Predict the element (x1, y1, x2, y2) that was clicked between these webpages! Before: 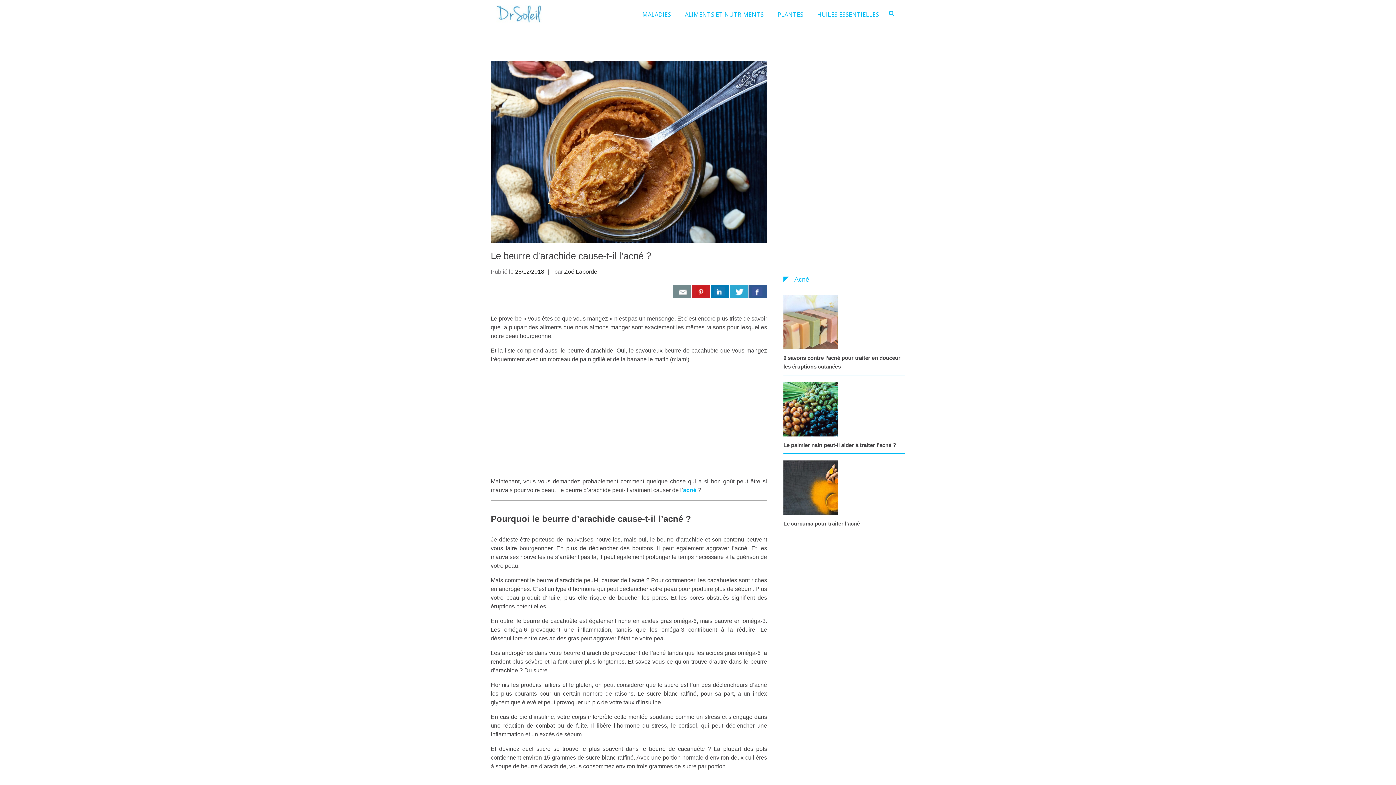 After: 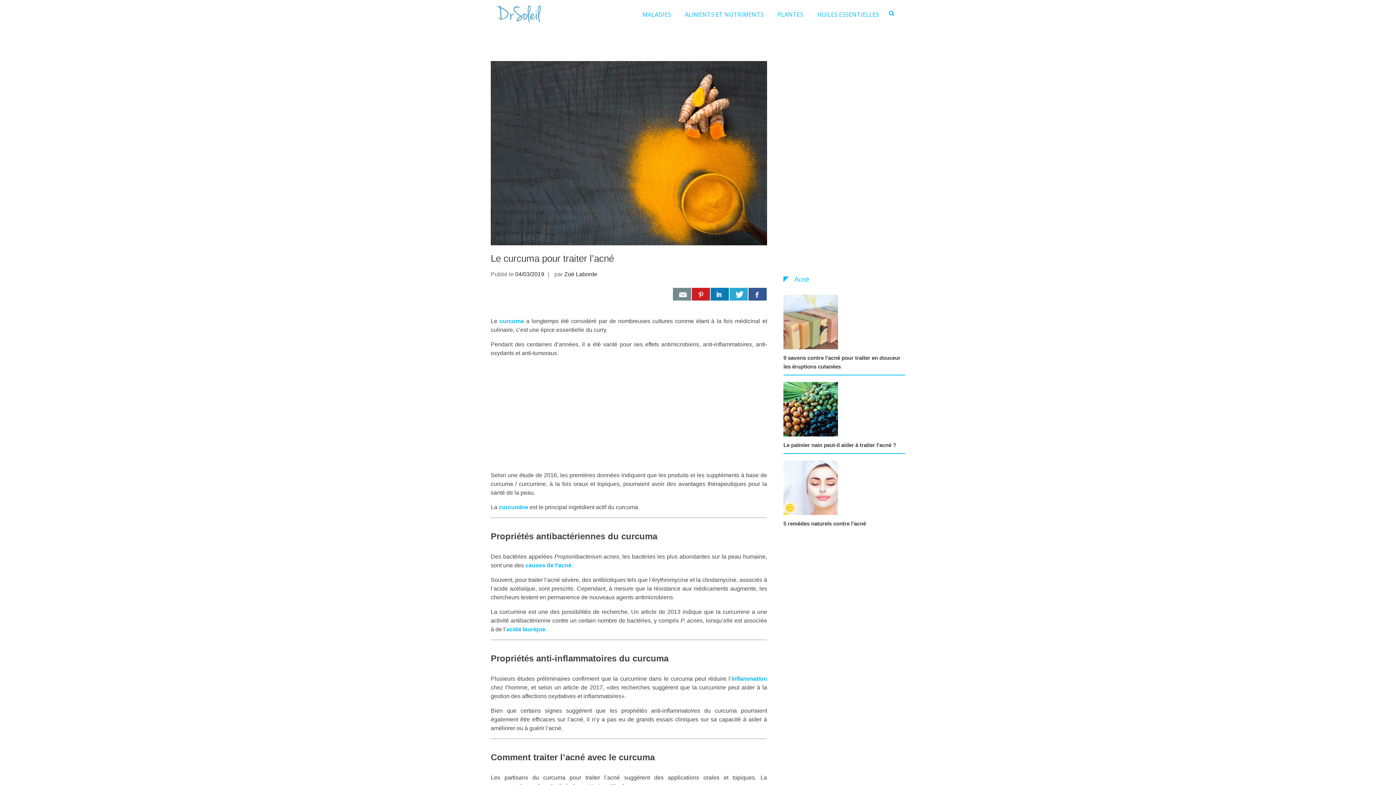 Action: label: Le curcuma pour traiter l’acné bbox: (783, 519, 860, 528)